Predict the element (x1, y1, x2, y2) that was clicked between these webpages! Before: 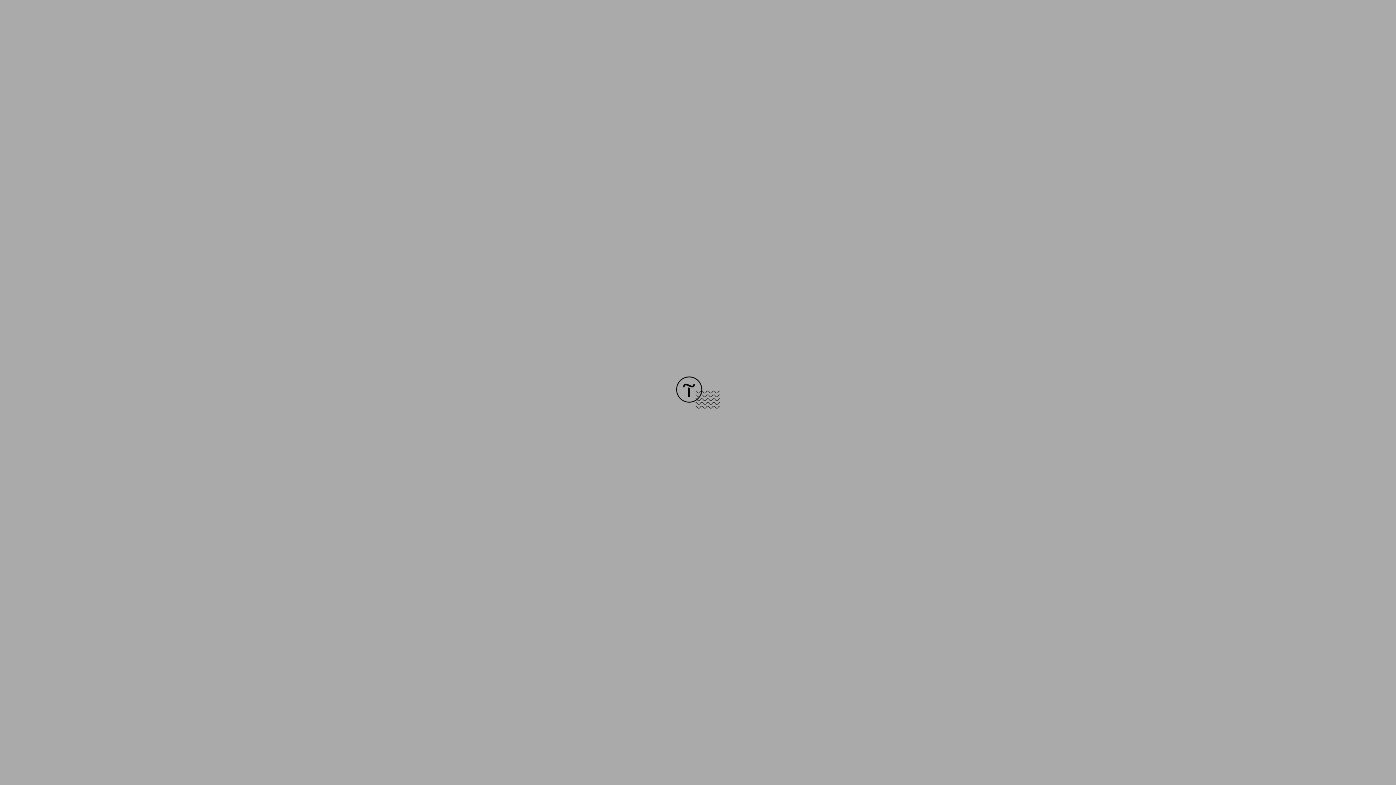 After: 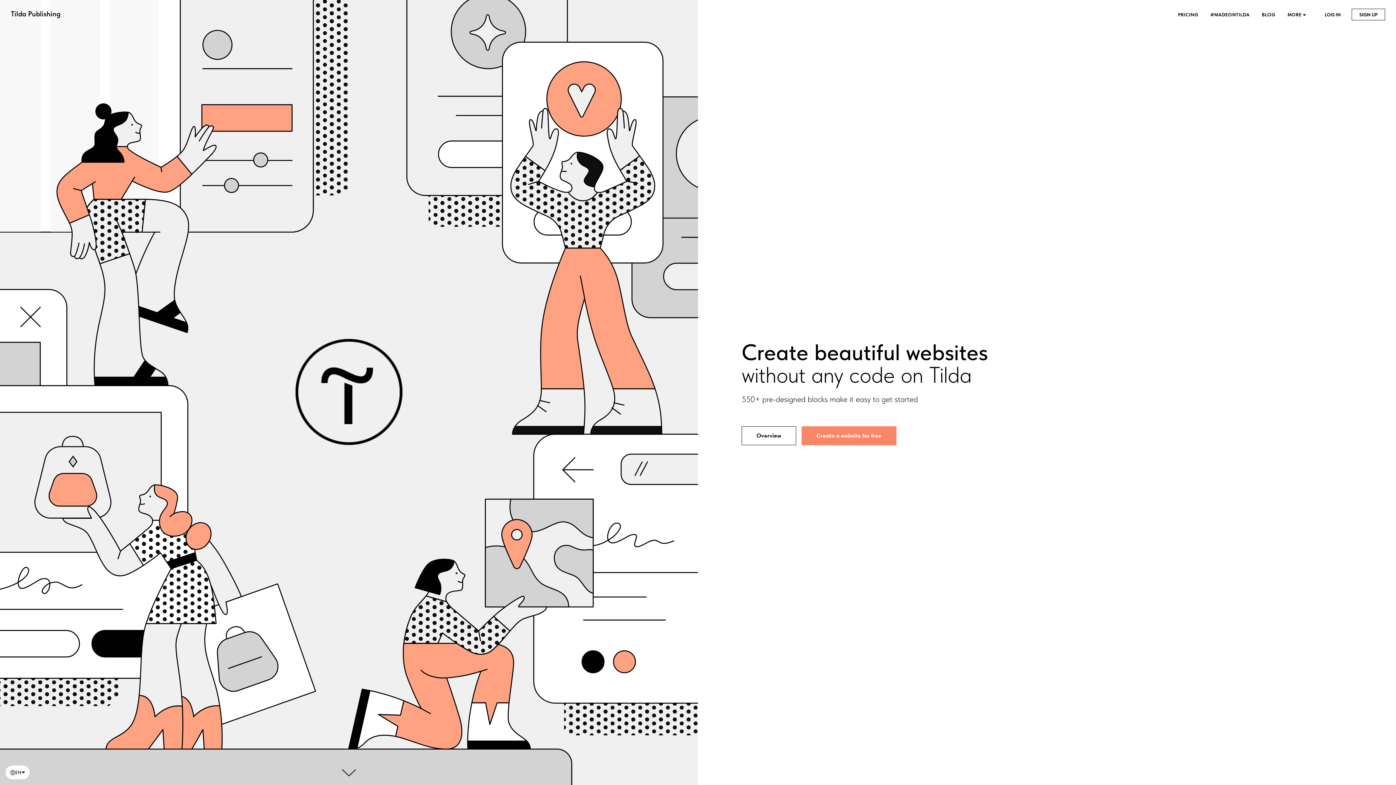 Action: bbox: (676, 403, 720, 409)